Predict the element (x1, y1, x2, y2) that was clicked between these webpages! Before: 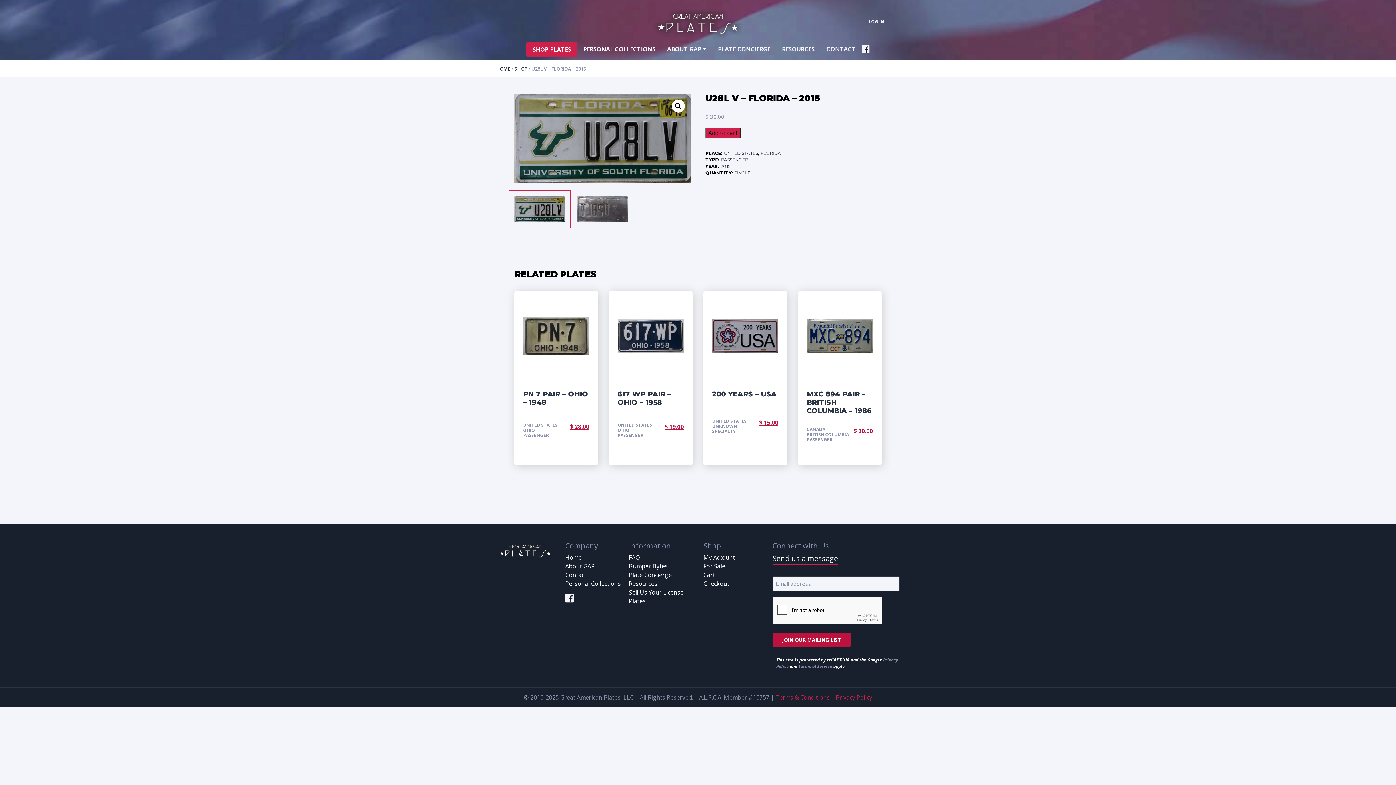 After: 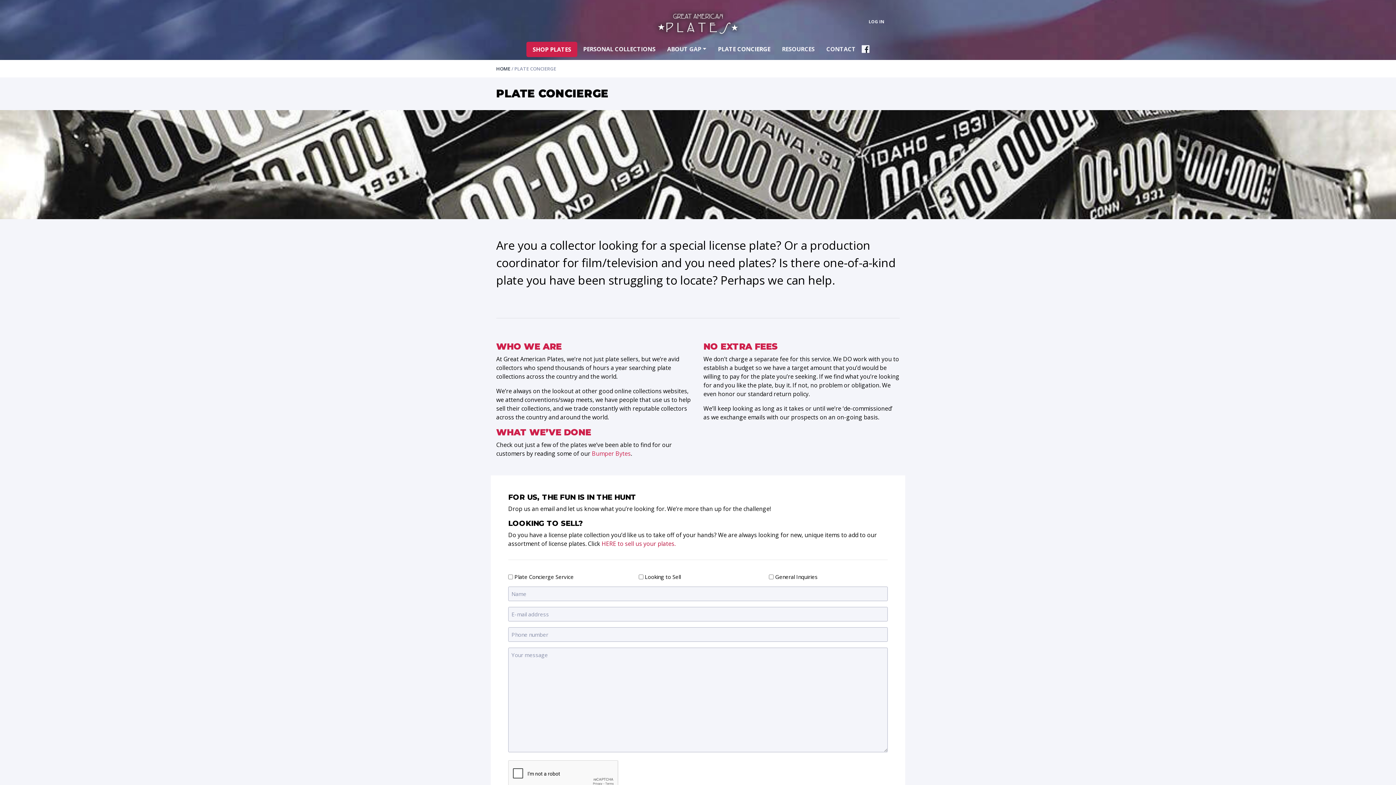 Action: label: PLATE CONCIERGE bbox: (712, 41, 776, 56)